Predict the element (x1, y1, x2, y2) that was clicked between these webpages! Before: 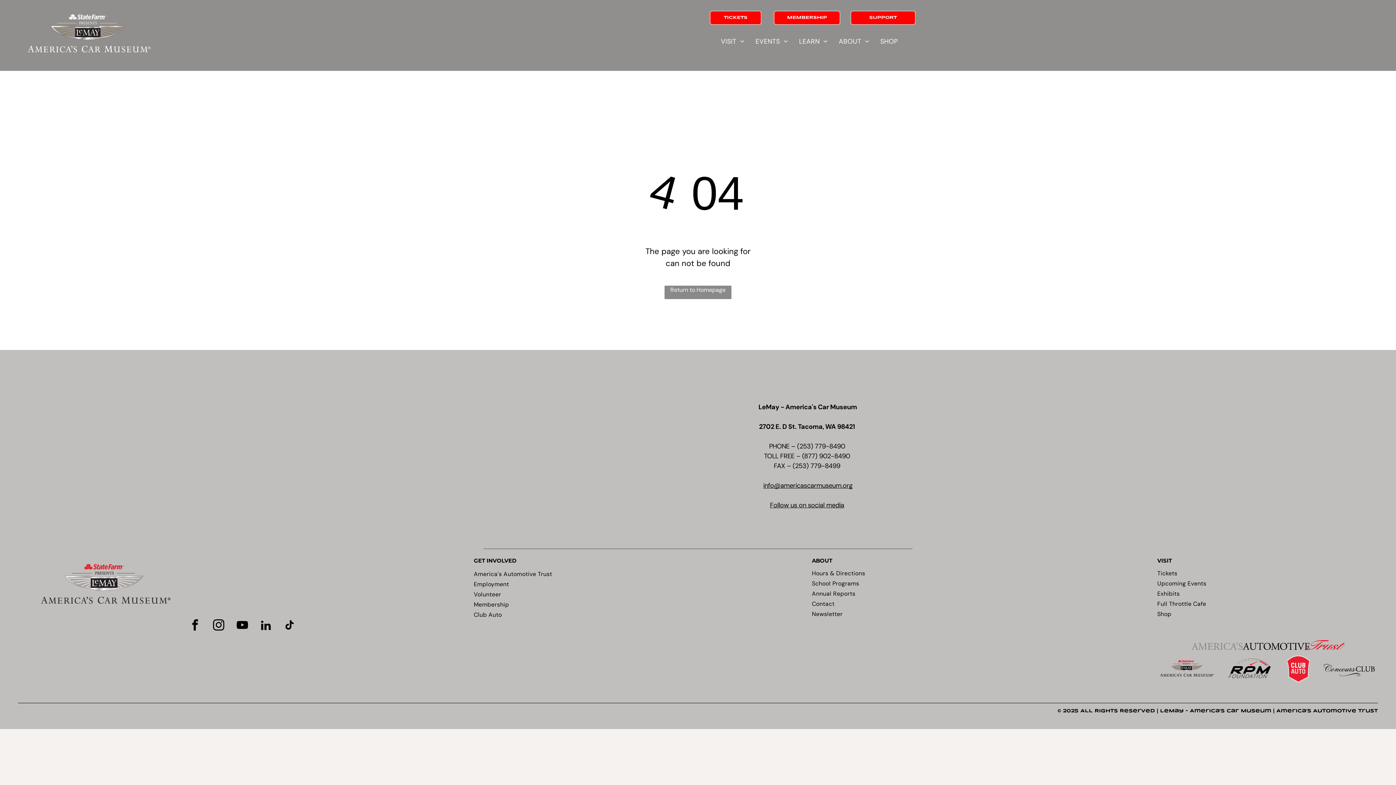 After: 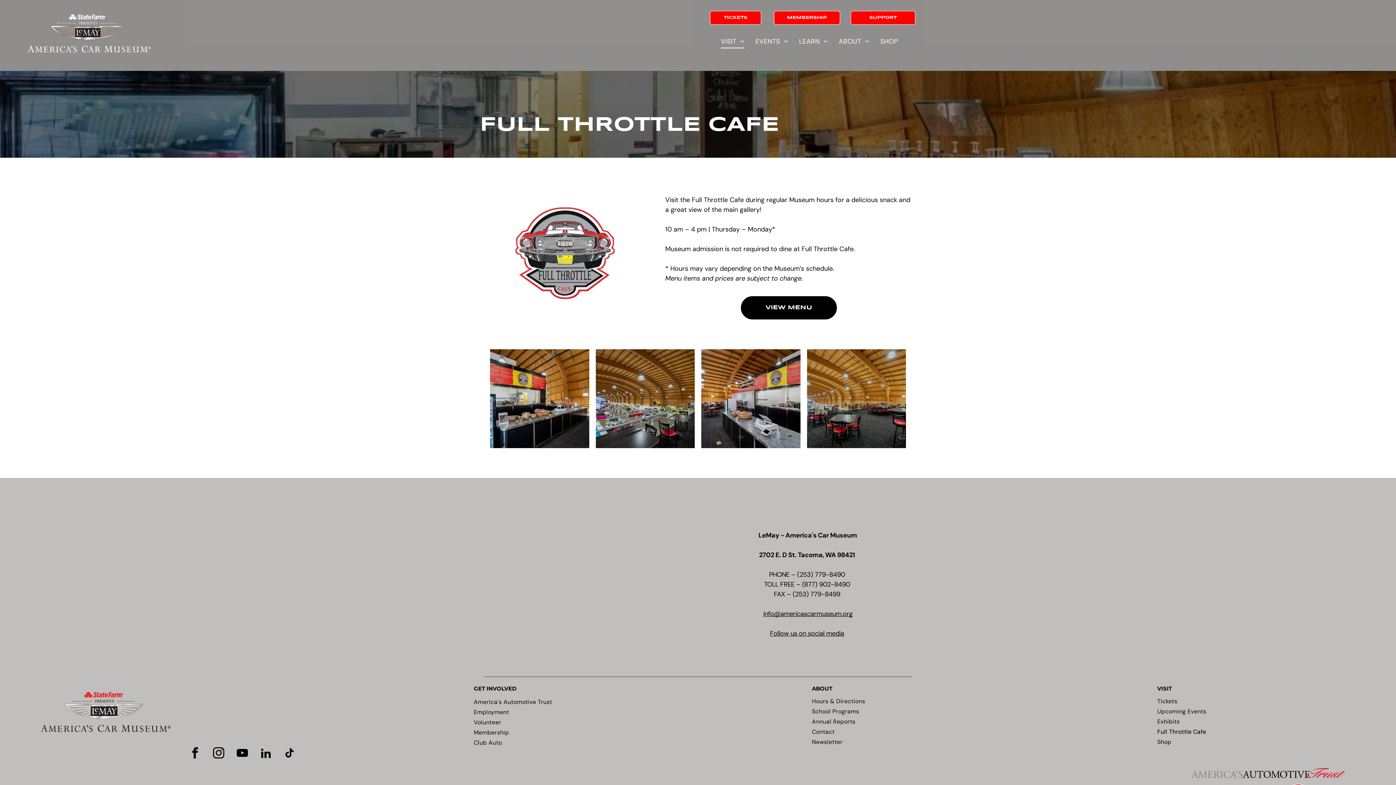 Action: label: Full Throttle Cafe bbox: (1157, 599, 1378, 609)